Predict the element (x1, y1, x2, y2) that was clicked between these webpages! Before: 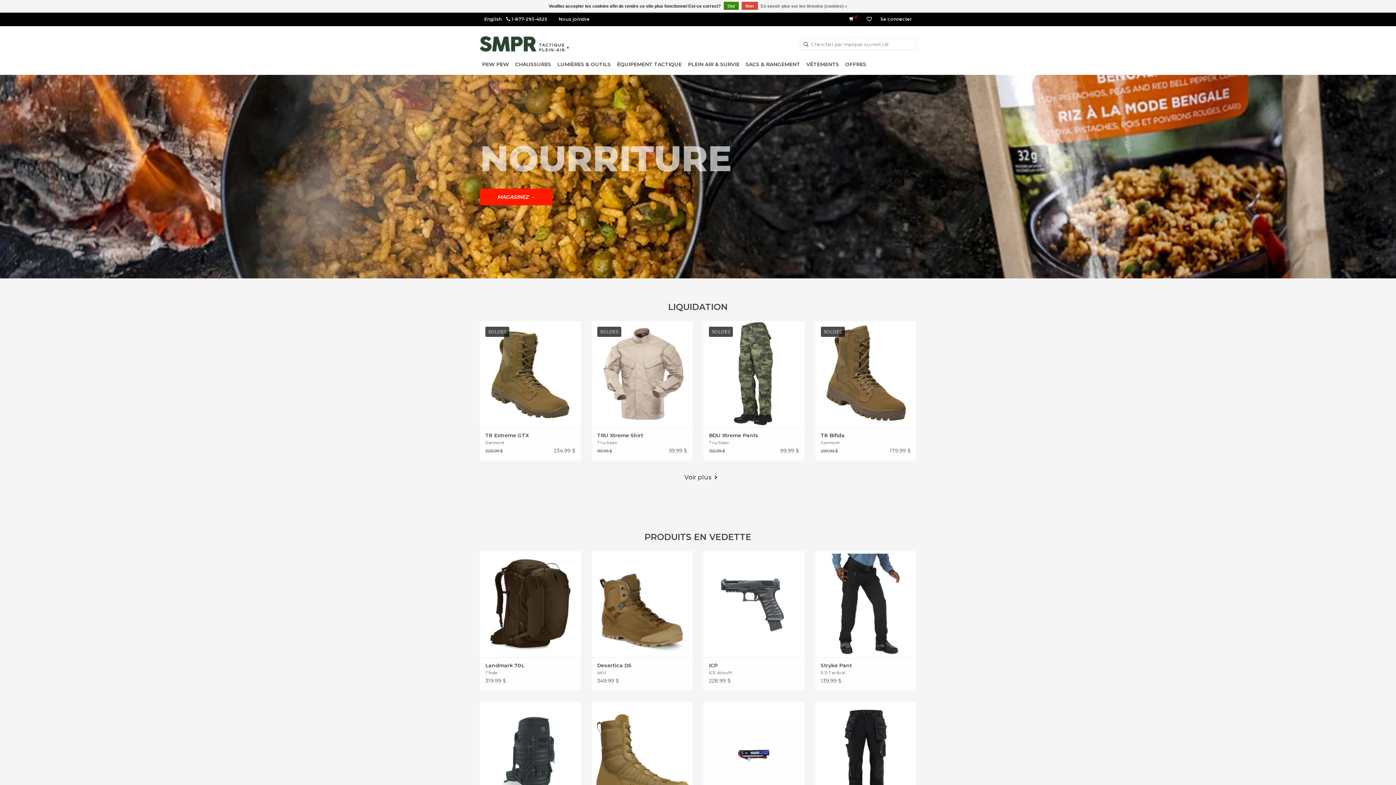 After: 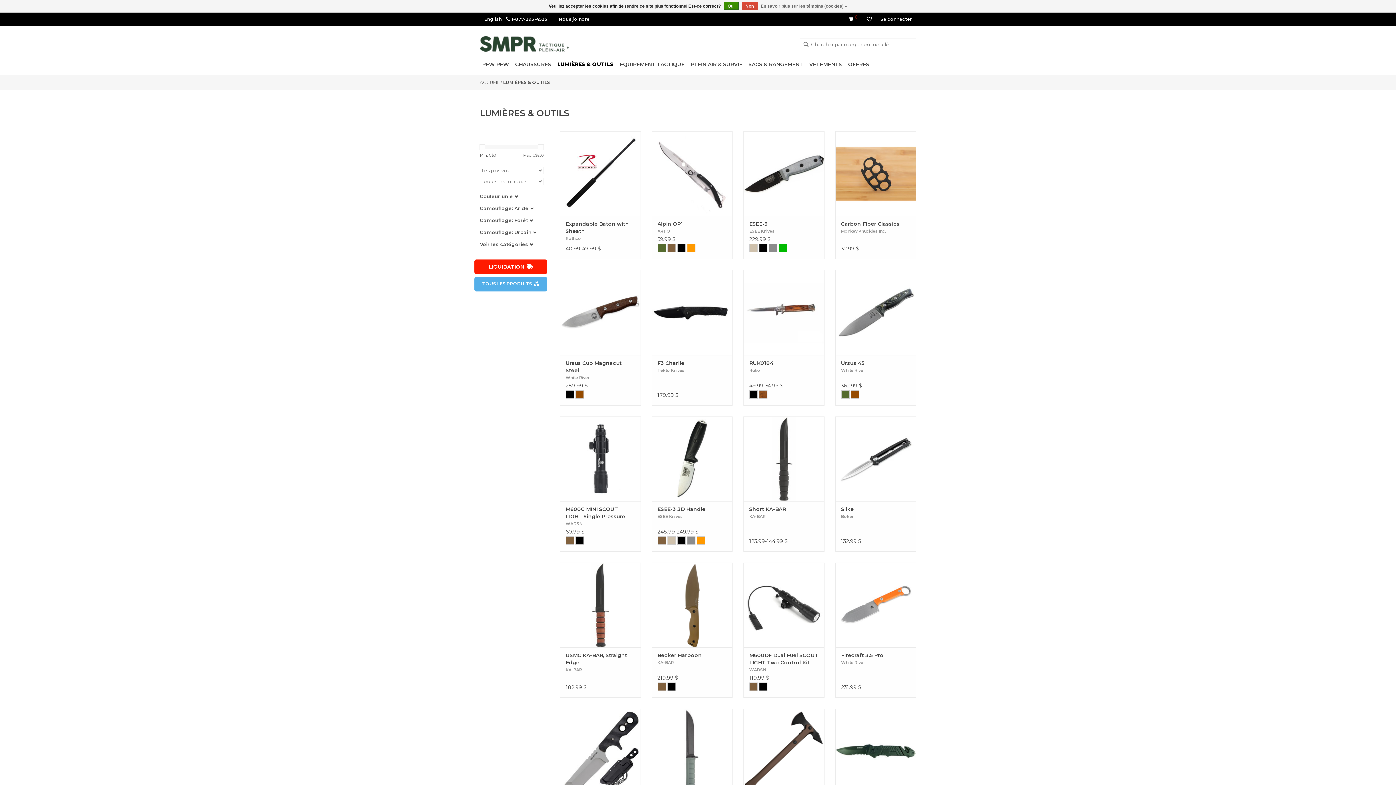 Action: bbox: (555, 58, 613, 70) label: LUMIÈRES & OUTILS